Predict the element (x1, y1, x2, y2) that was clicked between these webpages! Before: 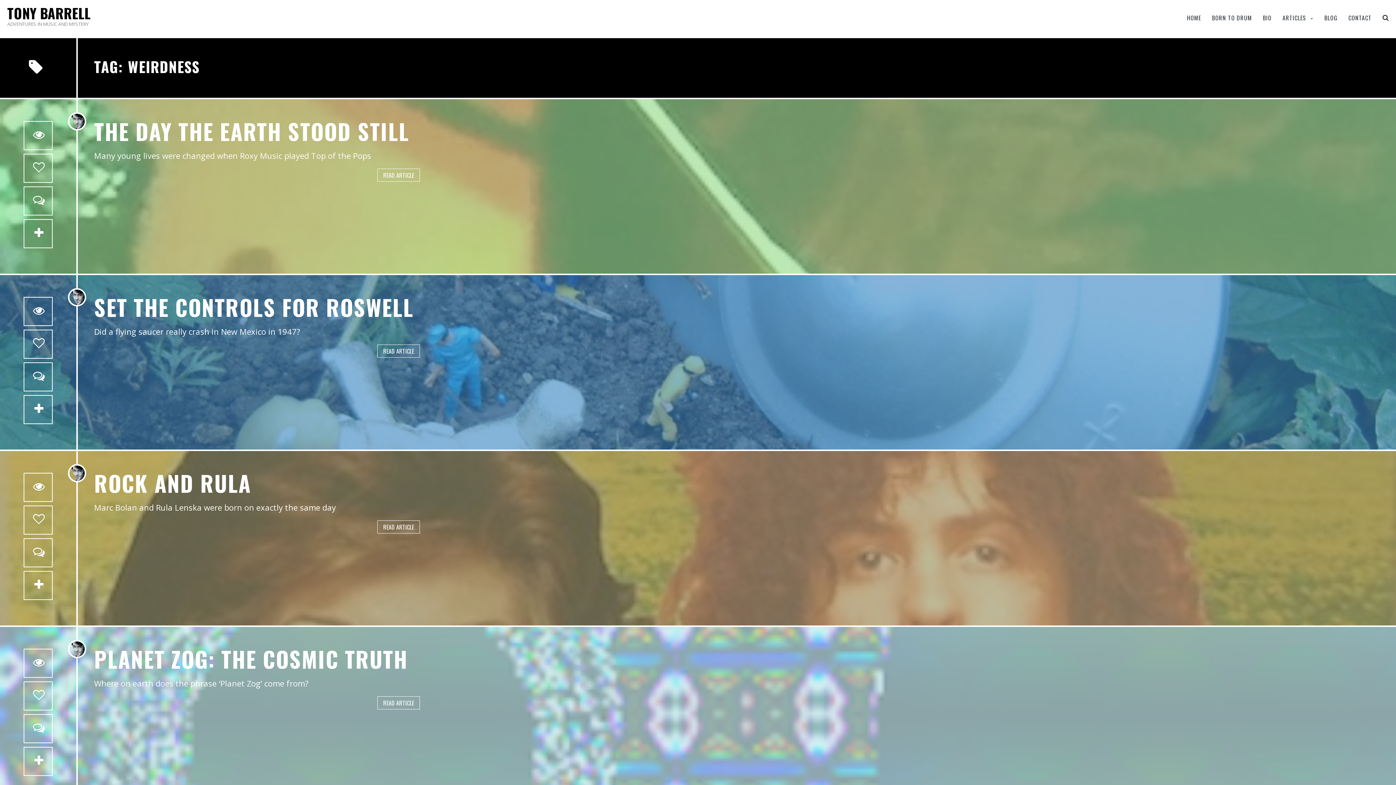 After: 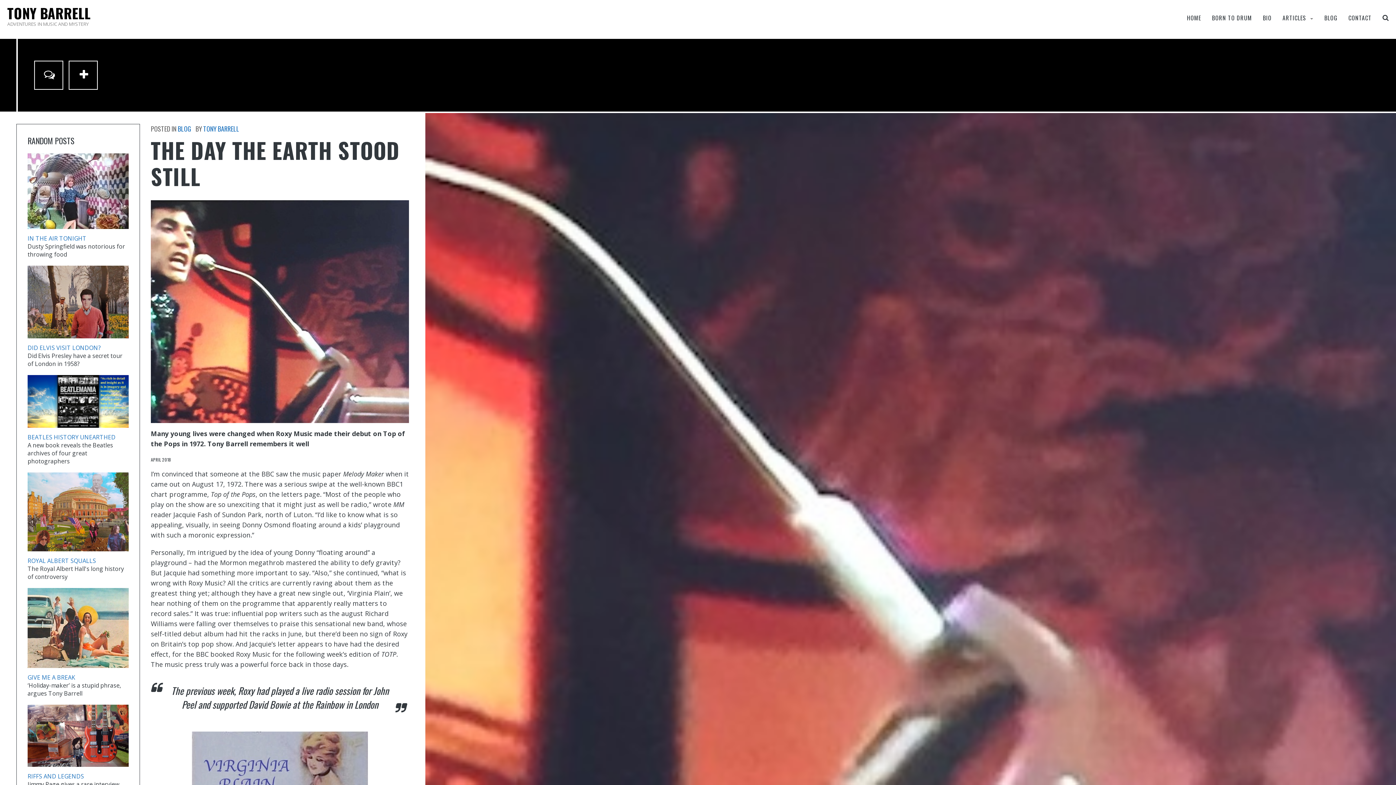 Action: label: THE DAY THE EARTH STOOD STILL bbox: (94, 114, 409, 147)